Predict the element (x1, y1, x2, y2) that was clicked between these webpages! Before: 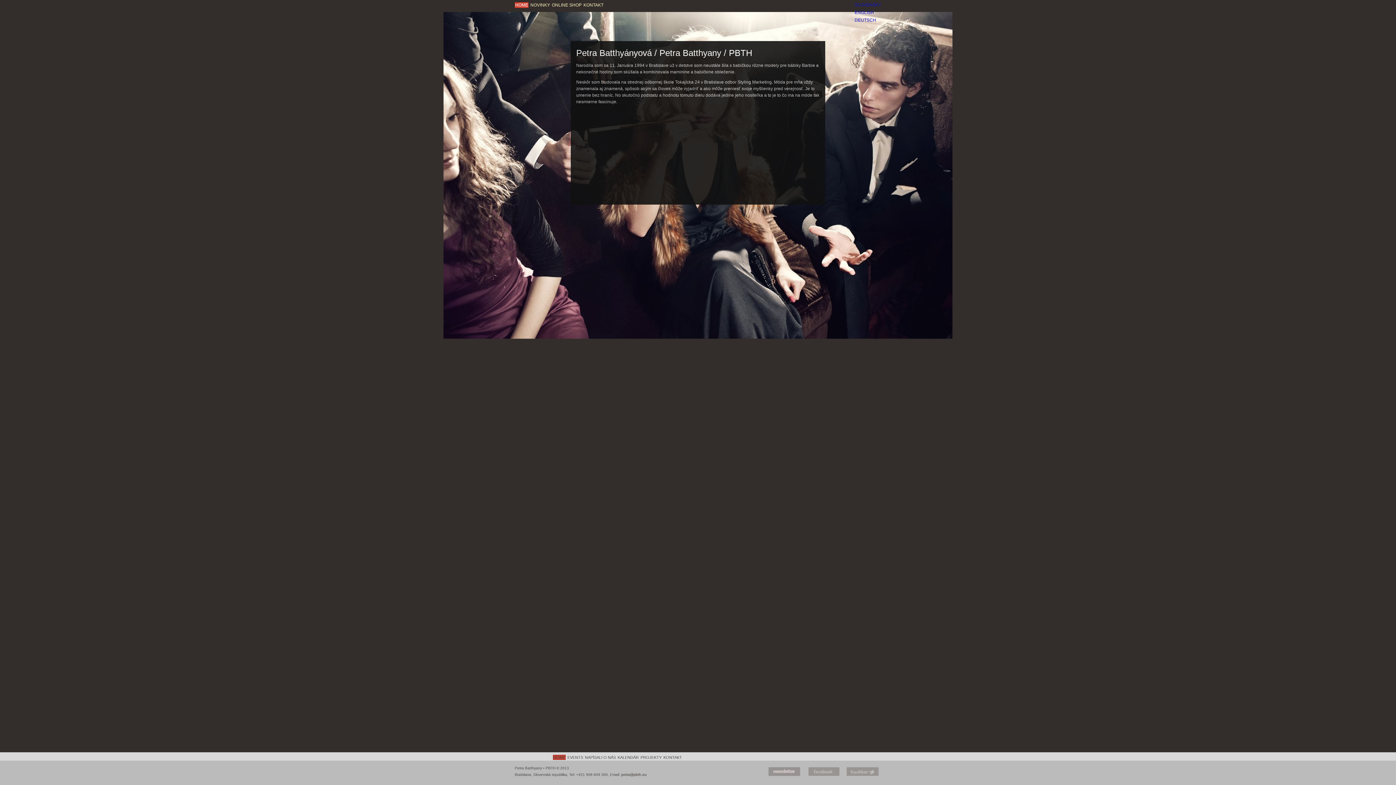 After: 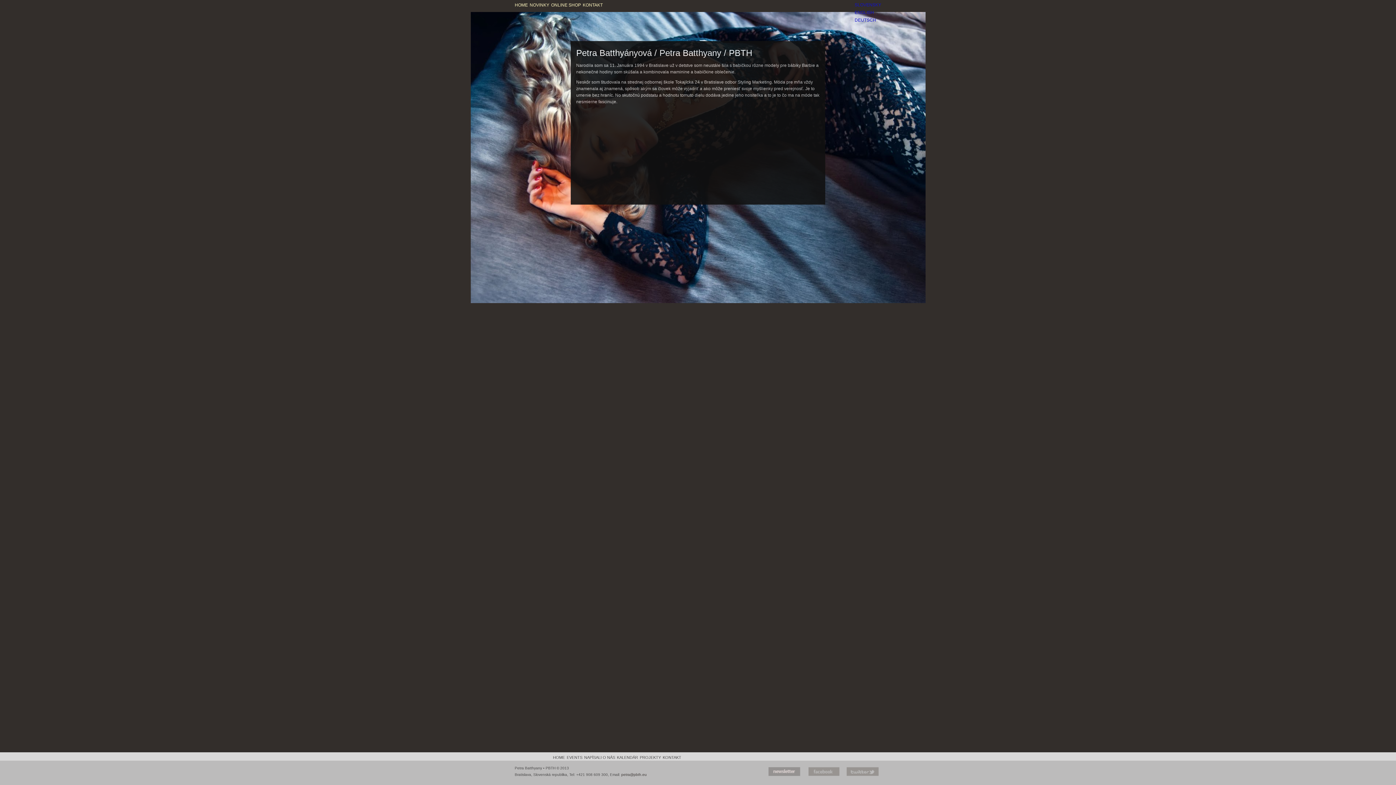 Action: bbox: (640, 755, 661, 760) label: PROJEKTY